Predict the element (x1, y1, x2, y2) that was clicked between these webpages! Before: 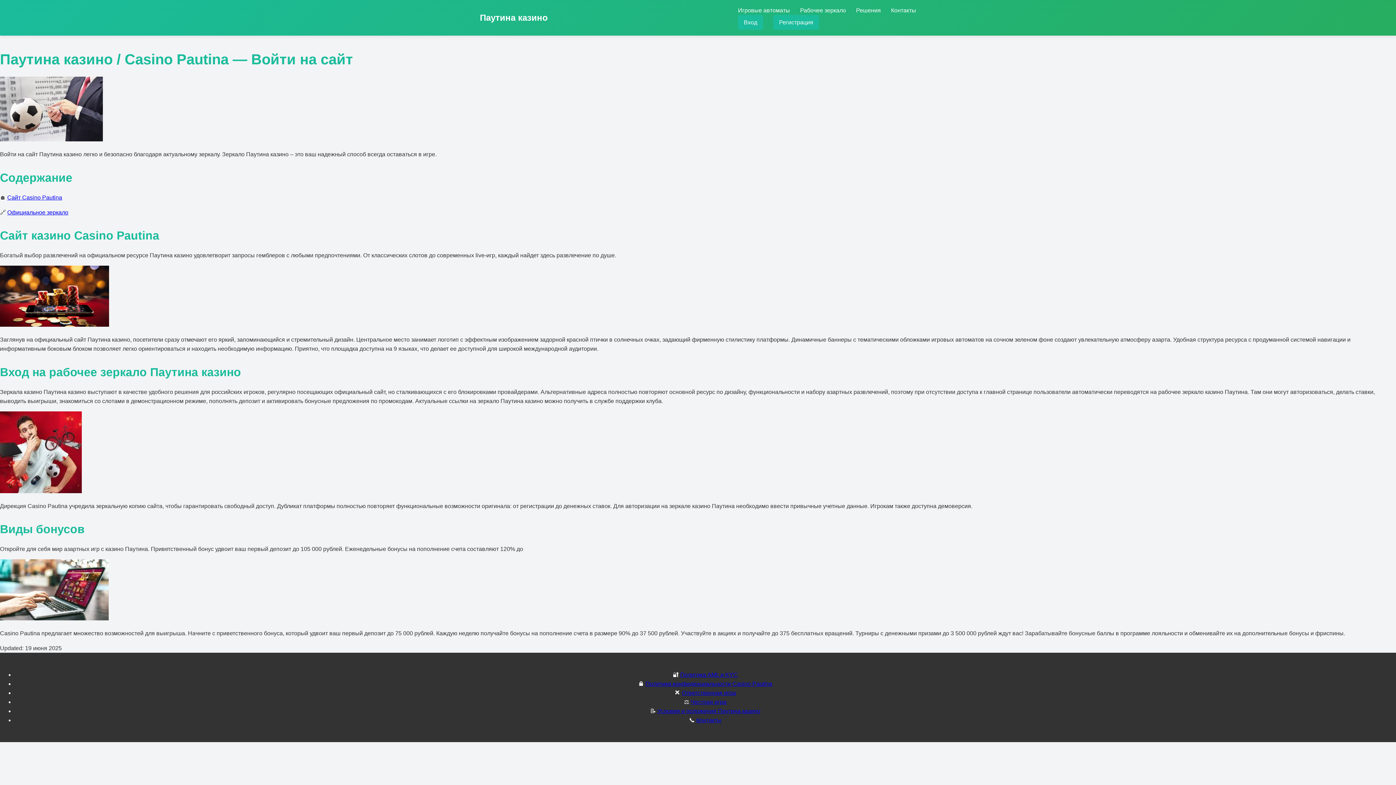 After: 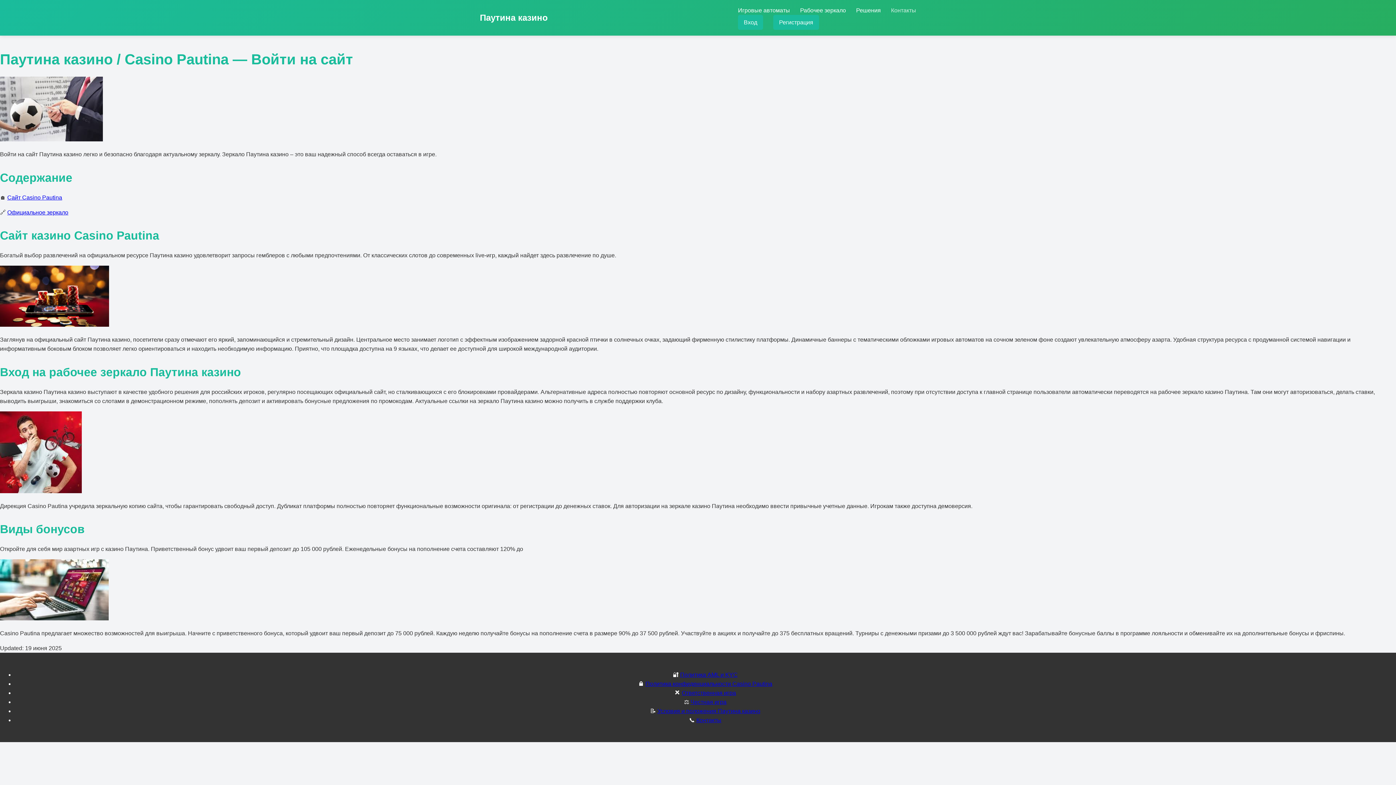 Action: label: Контакты bbox: (891, 7, 916, 13)